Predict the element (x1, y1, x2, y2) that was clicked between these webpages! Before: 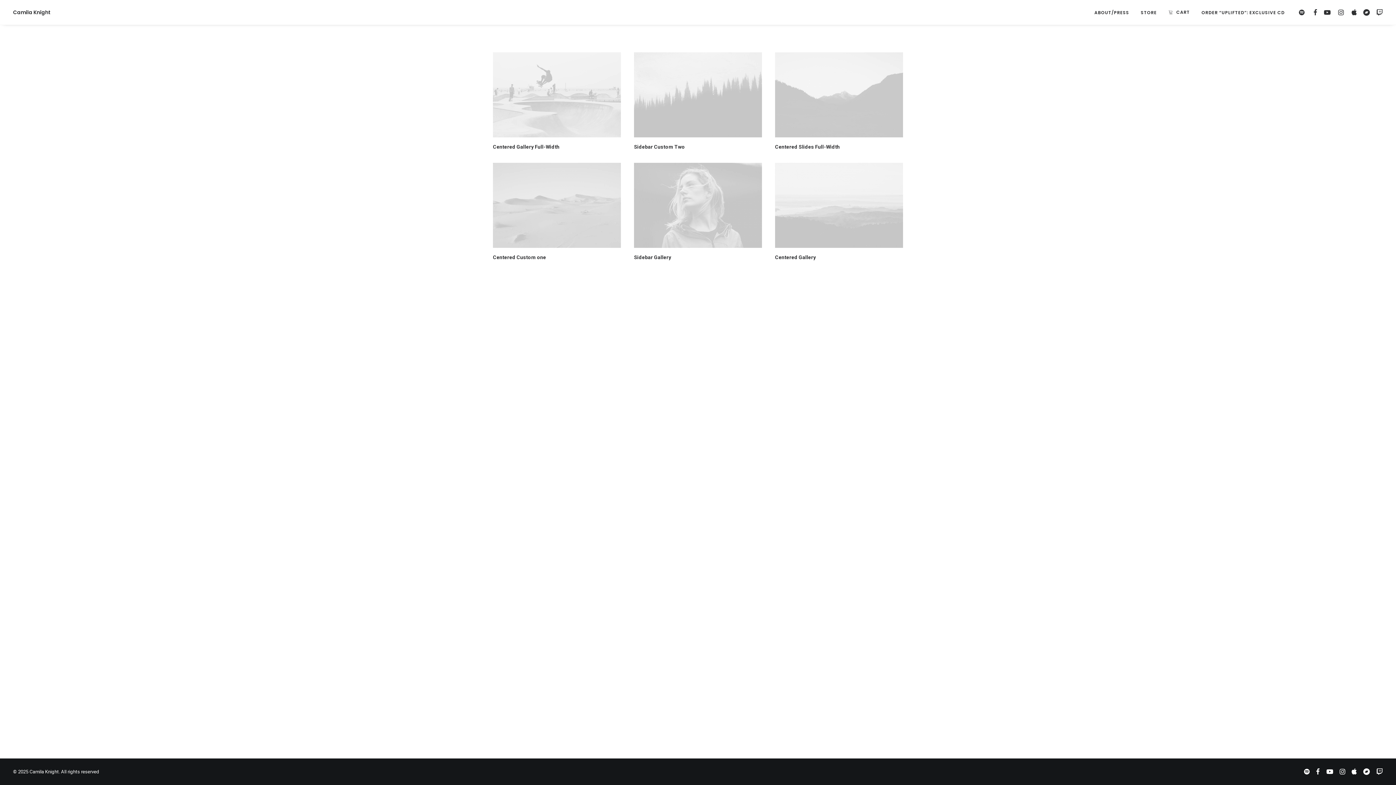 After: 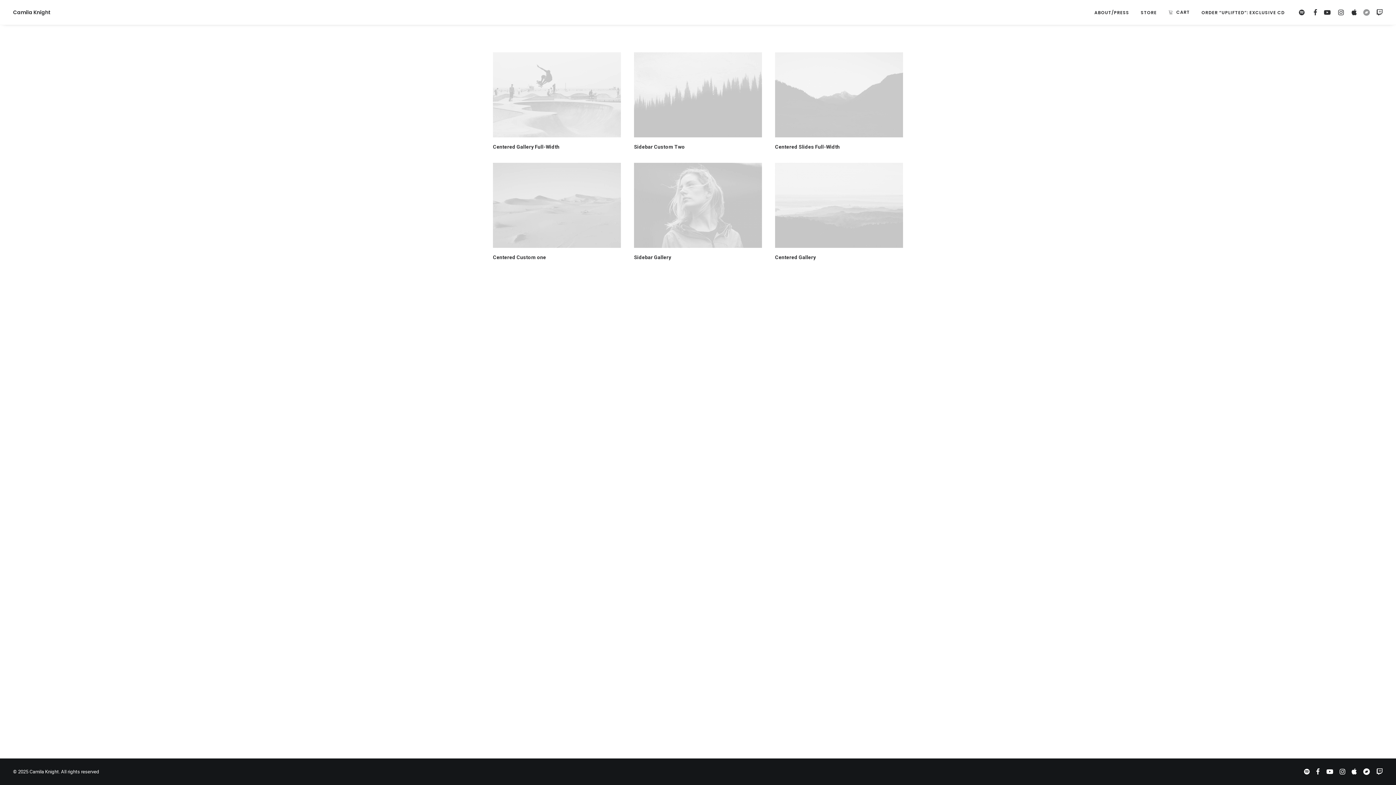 Action: bbox: (1360, 0, 1373, 24)